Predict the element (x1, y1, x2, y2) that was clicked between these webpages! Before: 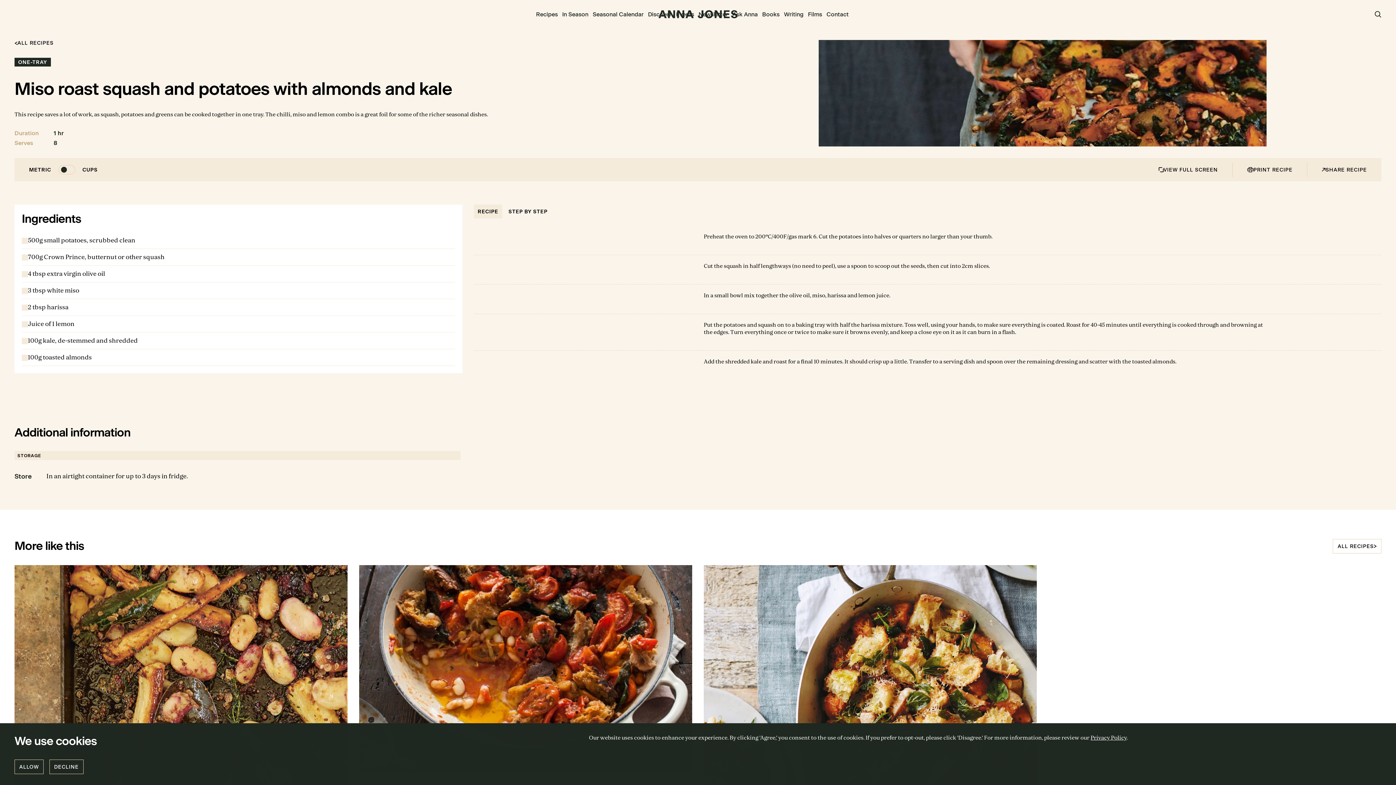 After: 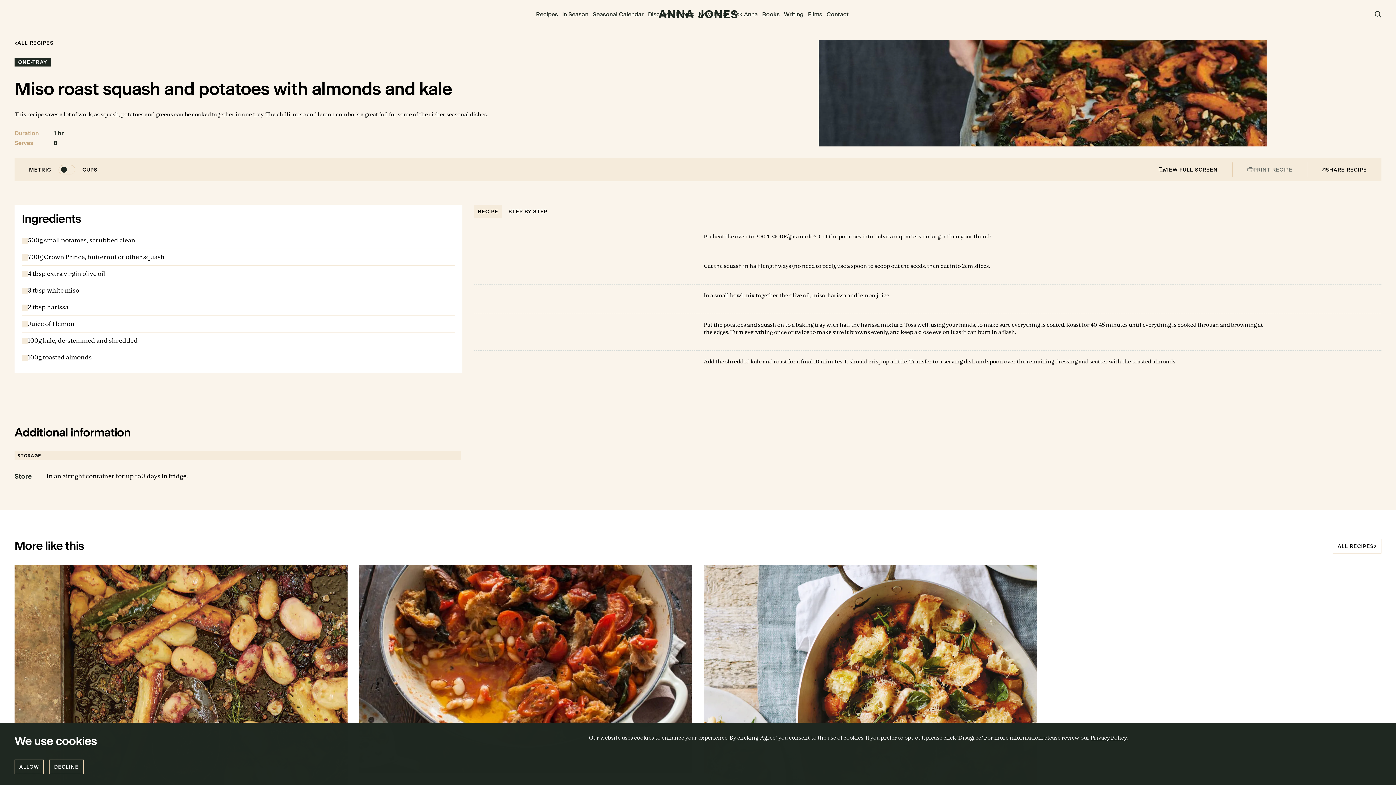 Action: bbox: (1233, 162, 1307, 176) label: PRINT RECIPE